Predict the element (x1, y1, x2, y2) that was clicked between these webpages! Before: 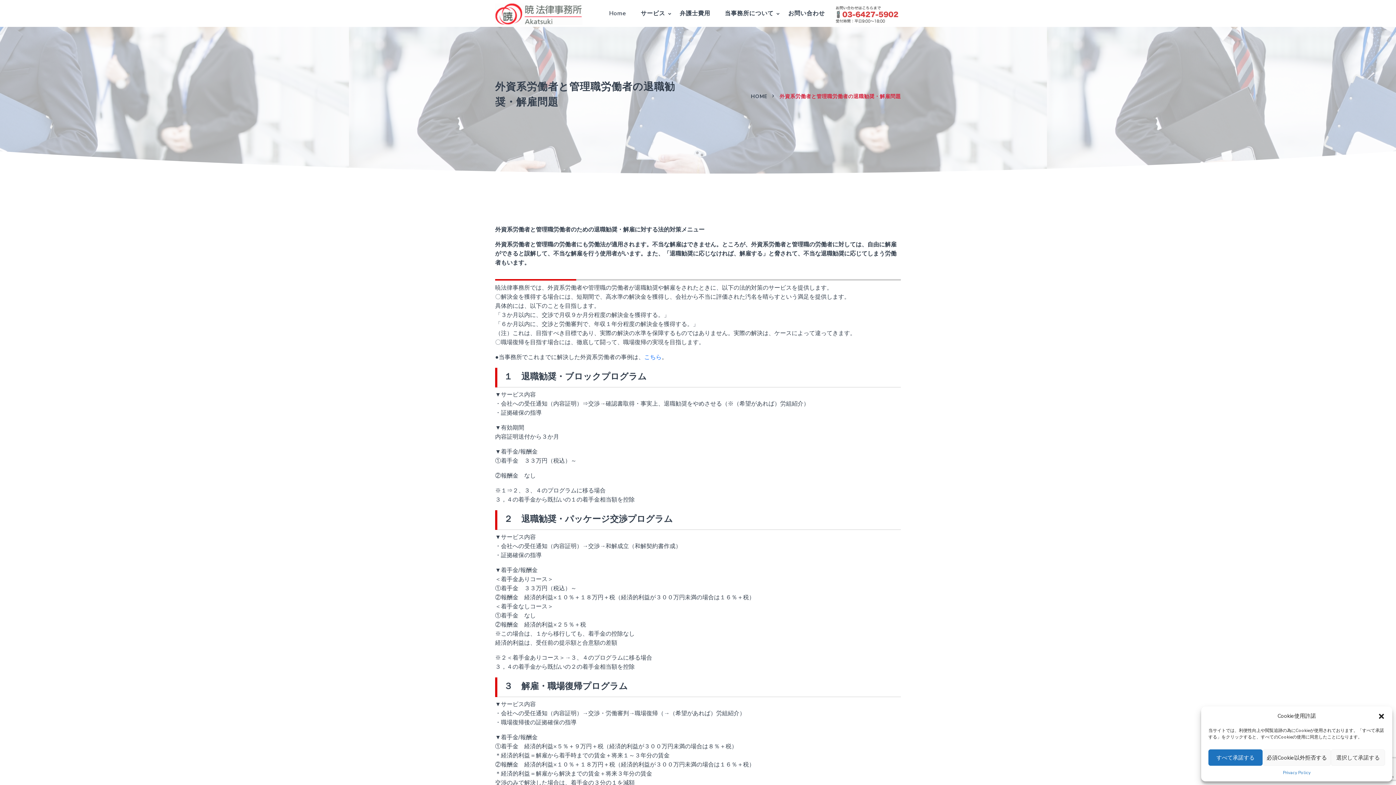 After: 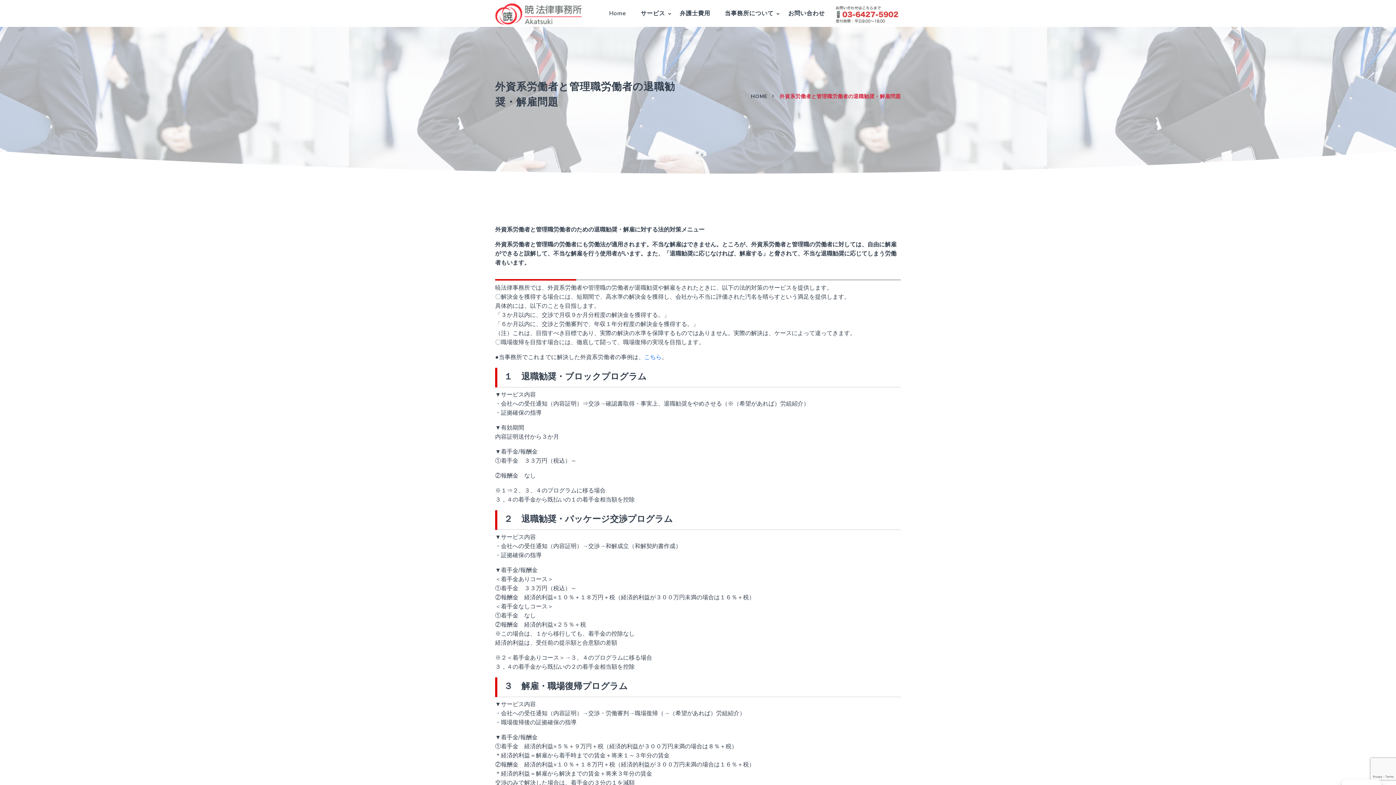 Action: bbox: (1208, 749, 1262, 766) label: すべて承諾する